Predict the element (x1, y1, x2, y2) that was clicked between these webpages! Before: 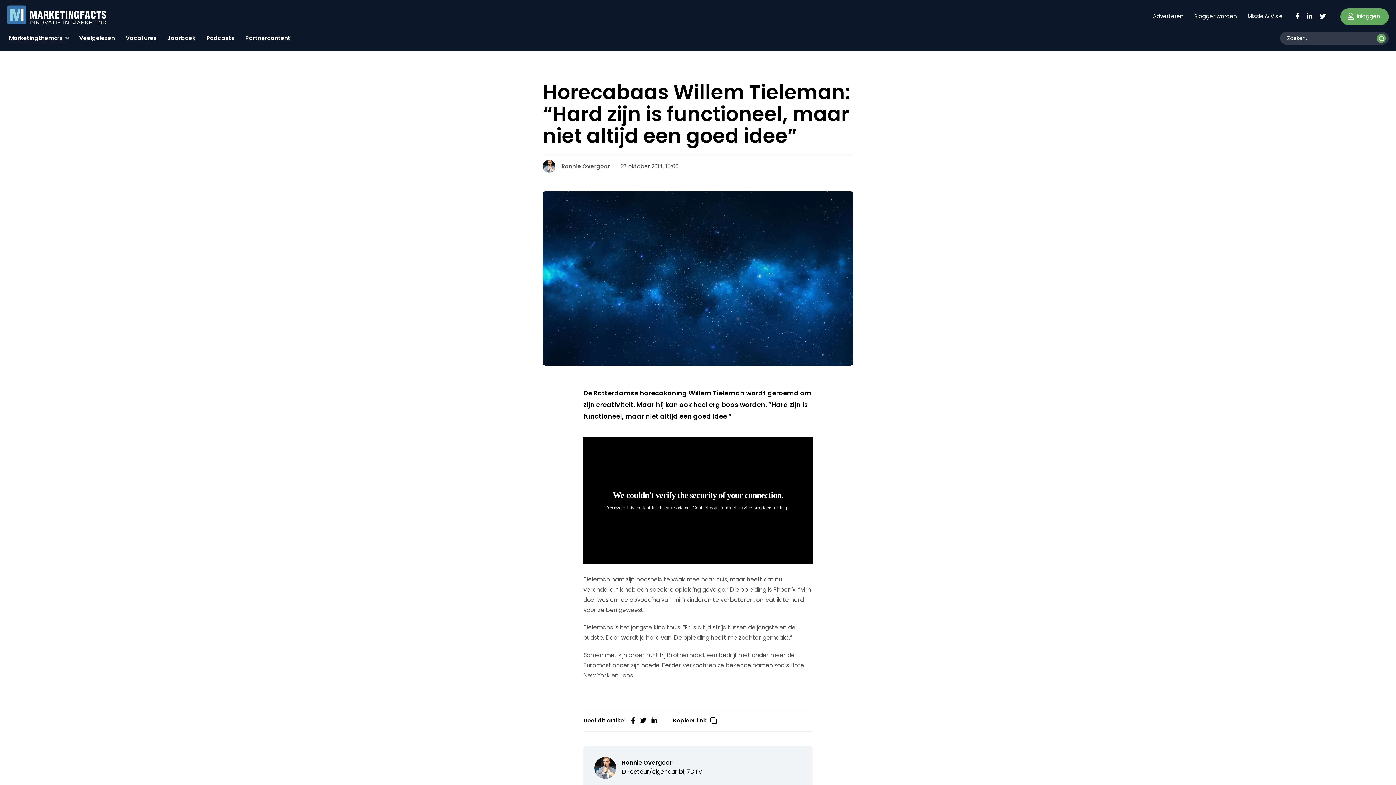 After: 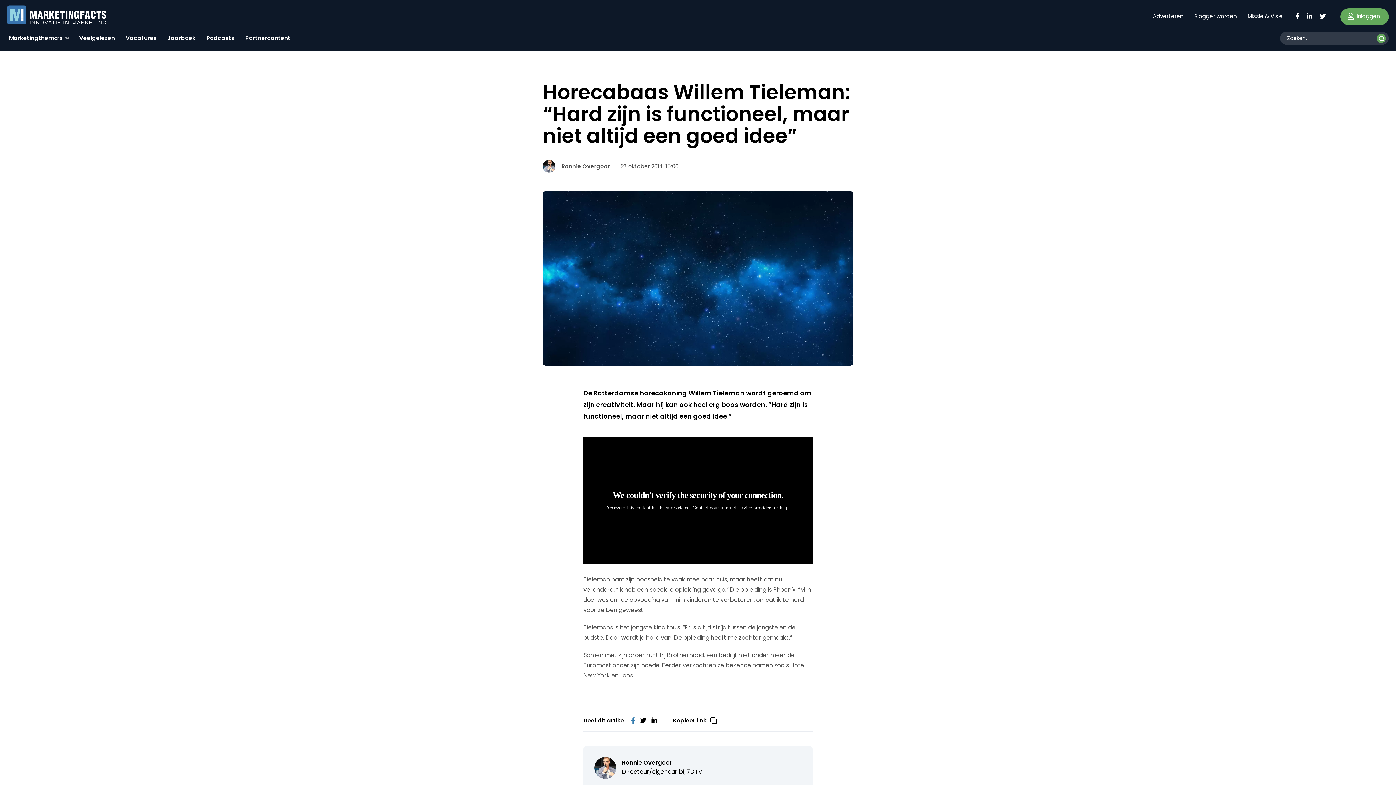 Action: bbox: (631, 717, 635, 724)